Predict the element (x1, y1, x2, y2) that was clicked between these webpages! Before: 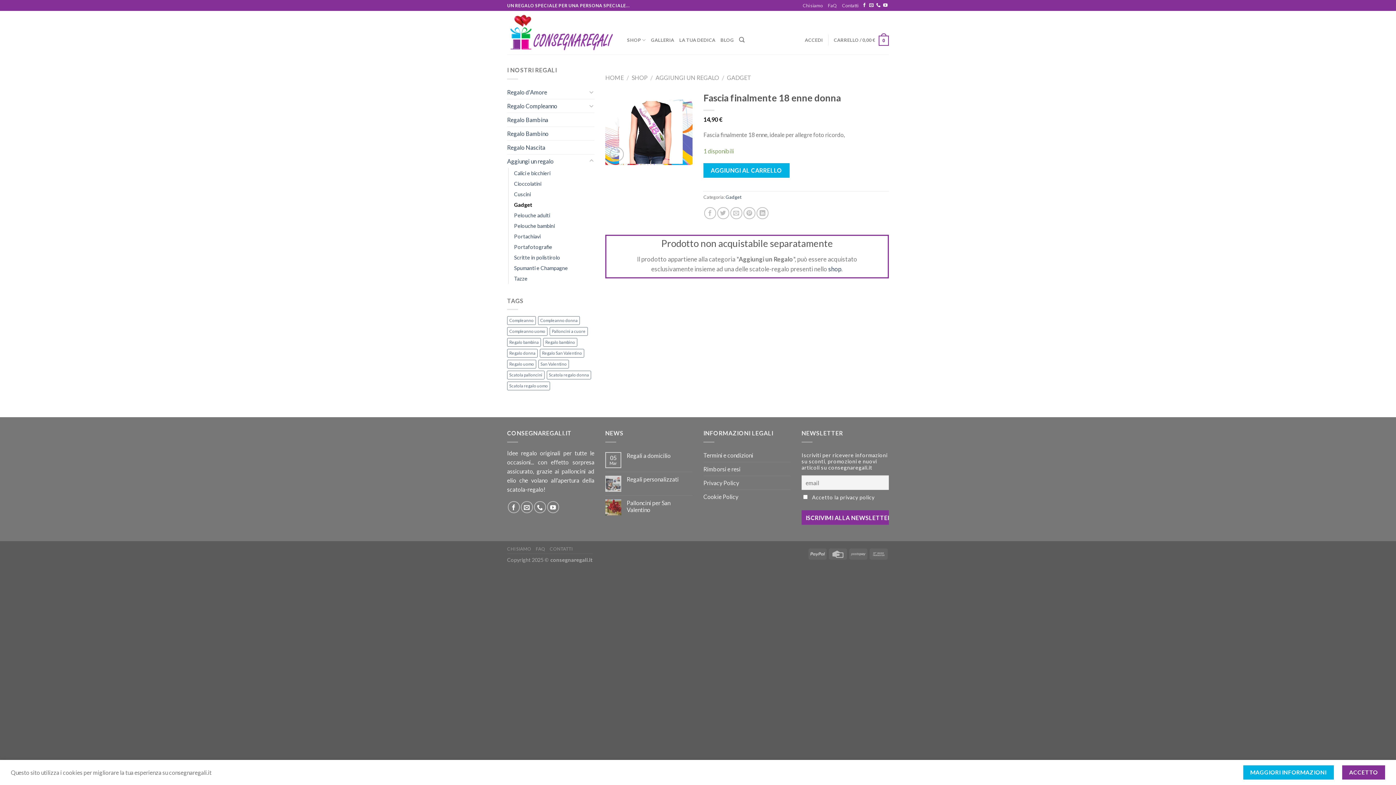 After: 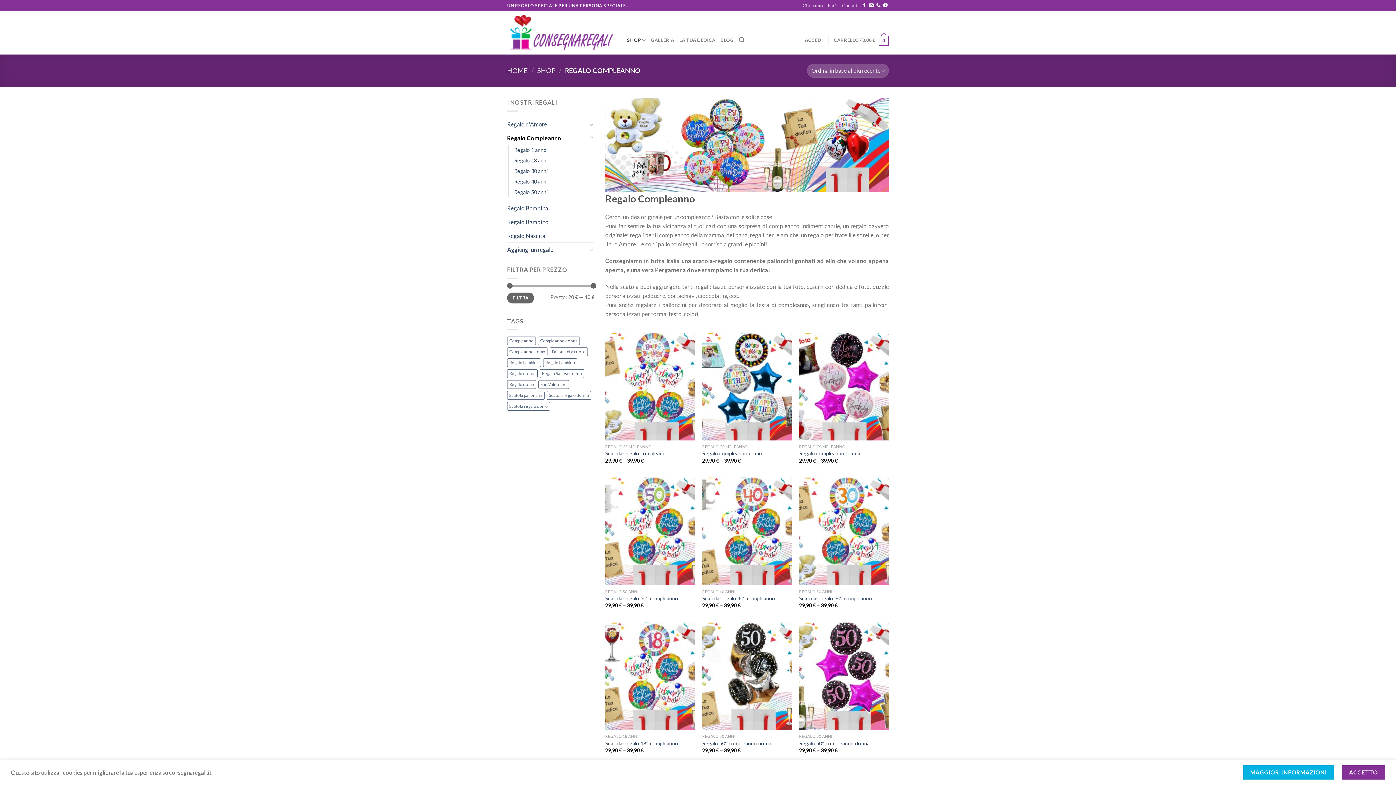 Action: label: Regalo Compleanno bbox: (507, 99, 587, 112)